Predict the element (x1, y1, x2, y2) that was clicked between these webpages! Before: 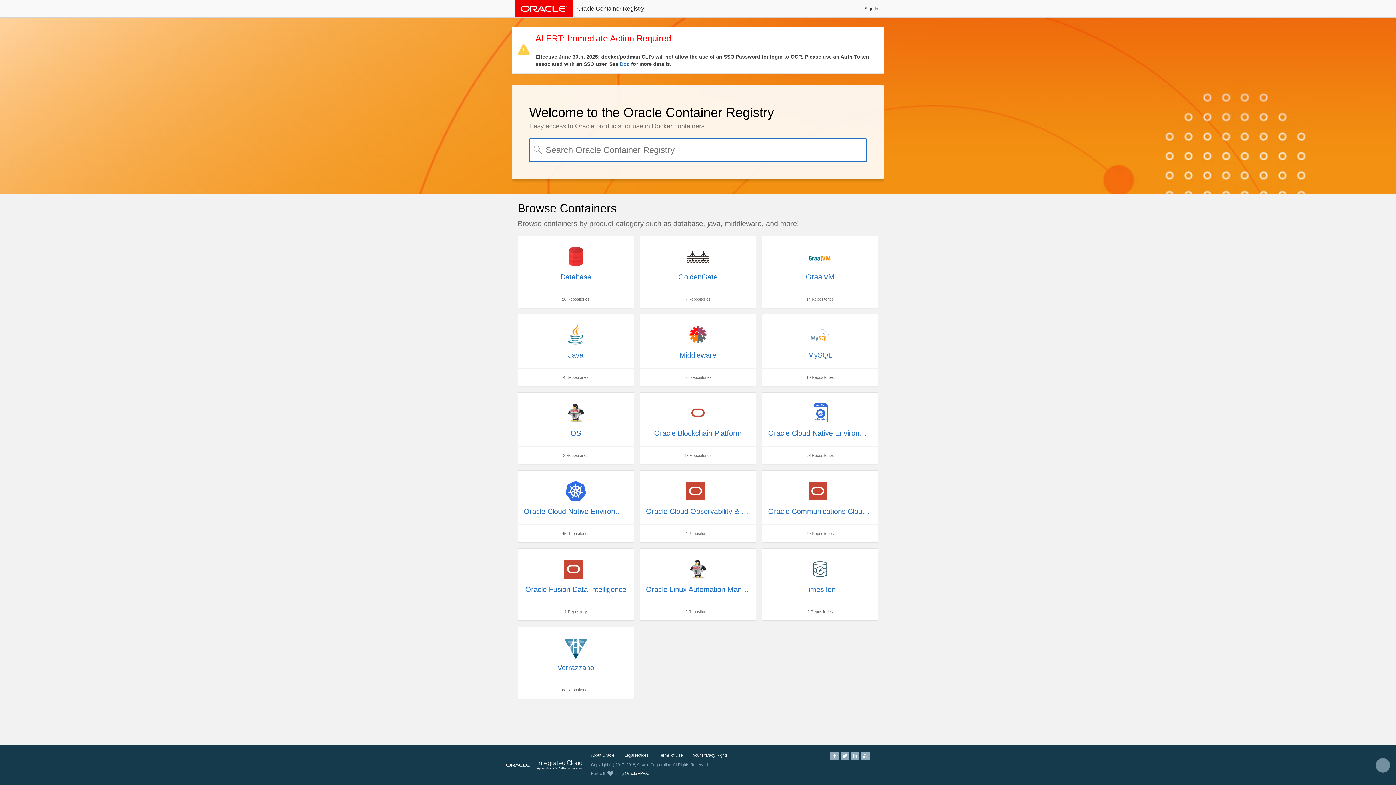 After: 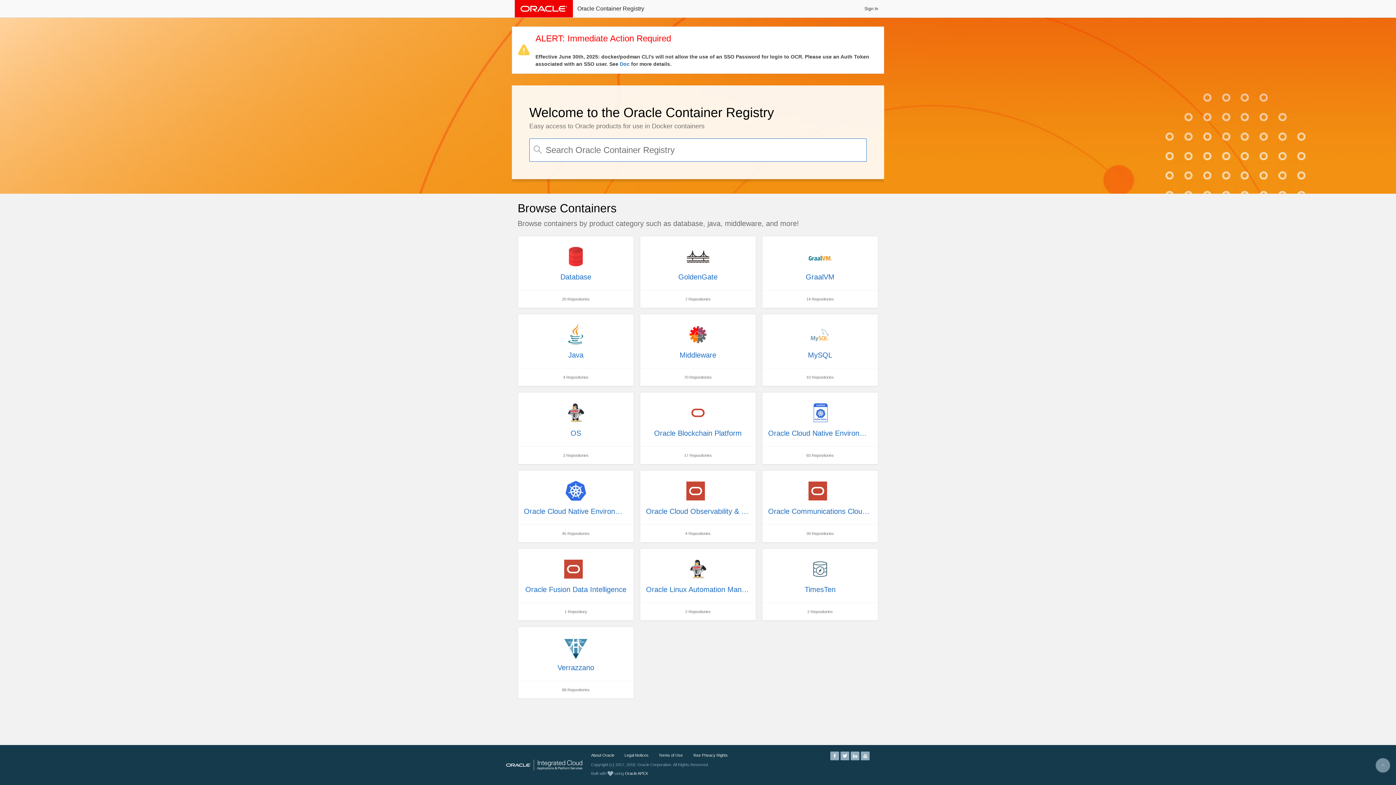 Action: bbox: (514, 0, 647, 17) label: Oracle Container Registry